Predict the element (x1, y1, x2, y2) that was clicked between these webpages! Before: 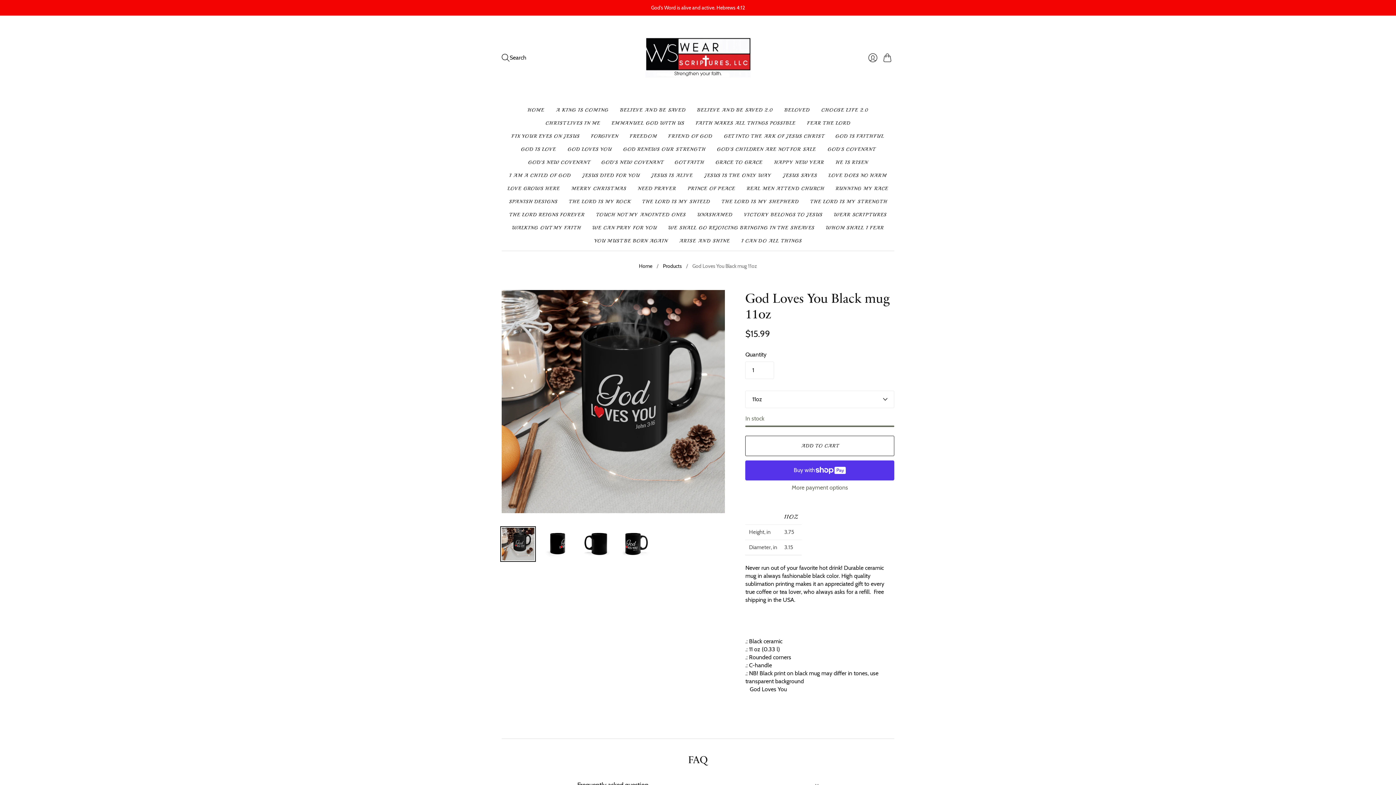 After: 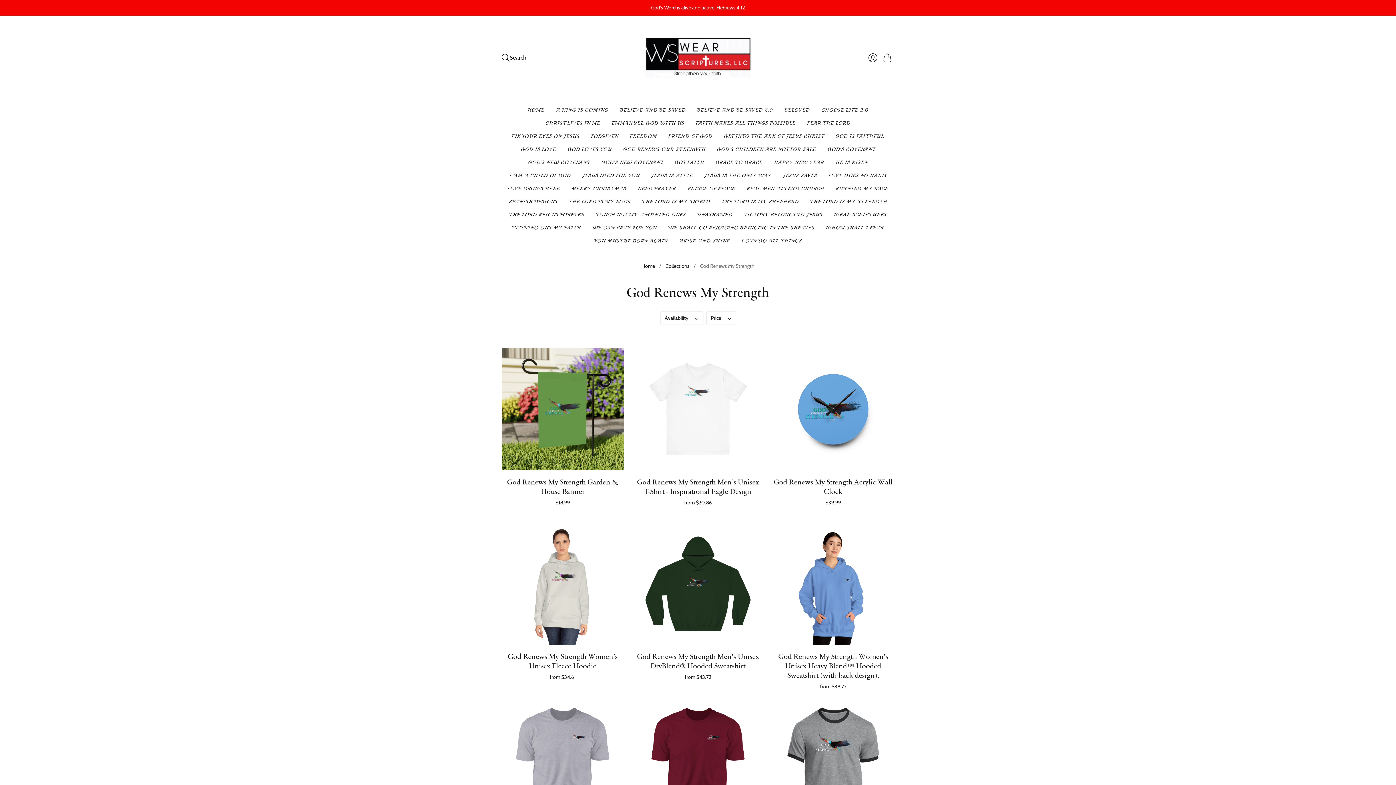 Action: bbox: (623, 142, 705, 155) label: GOD RENEWS OUR STRENGTH